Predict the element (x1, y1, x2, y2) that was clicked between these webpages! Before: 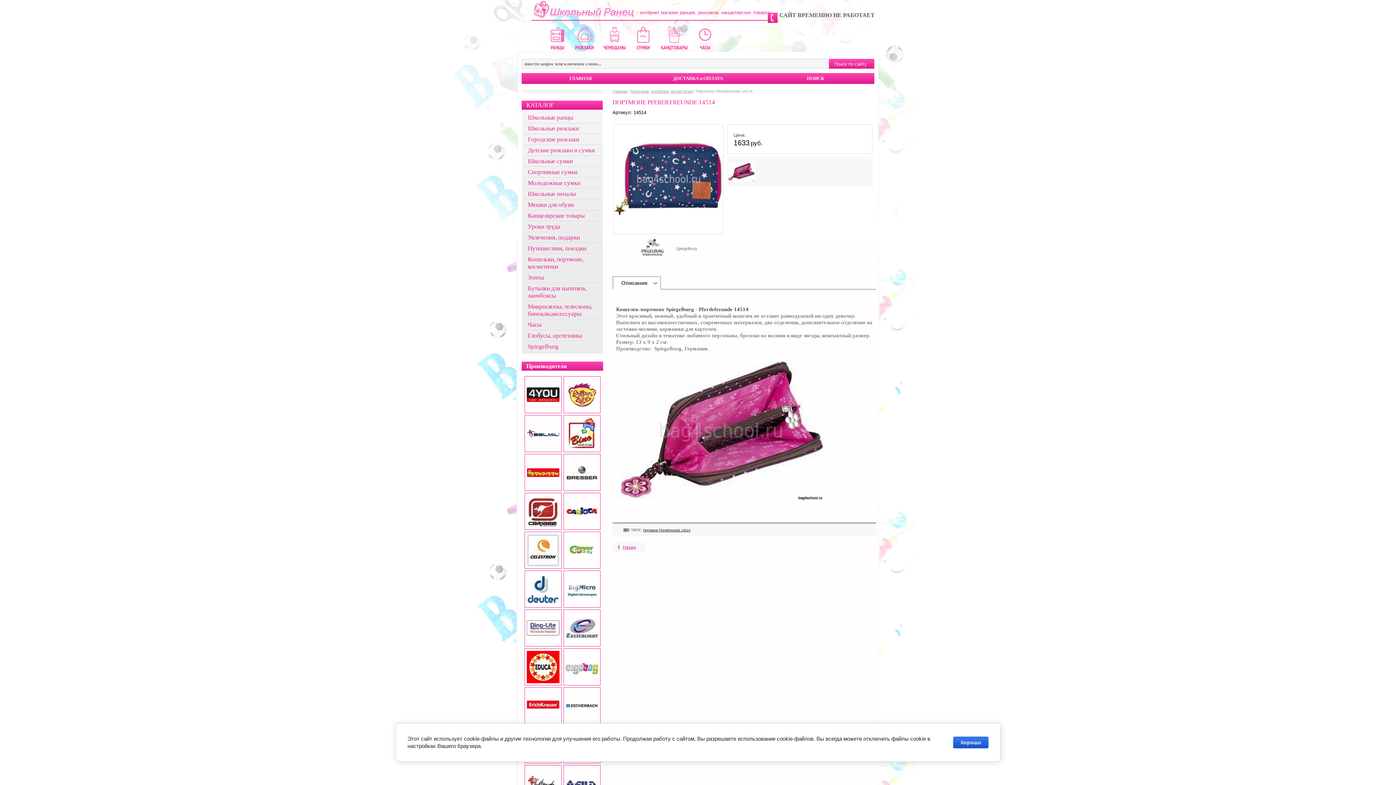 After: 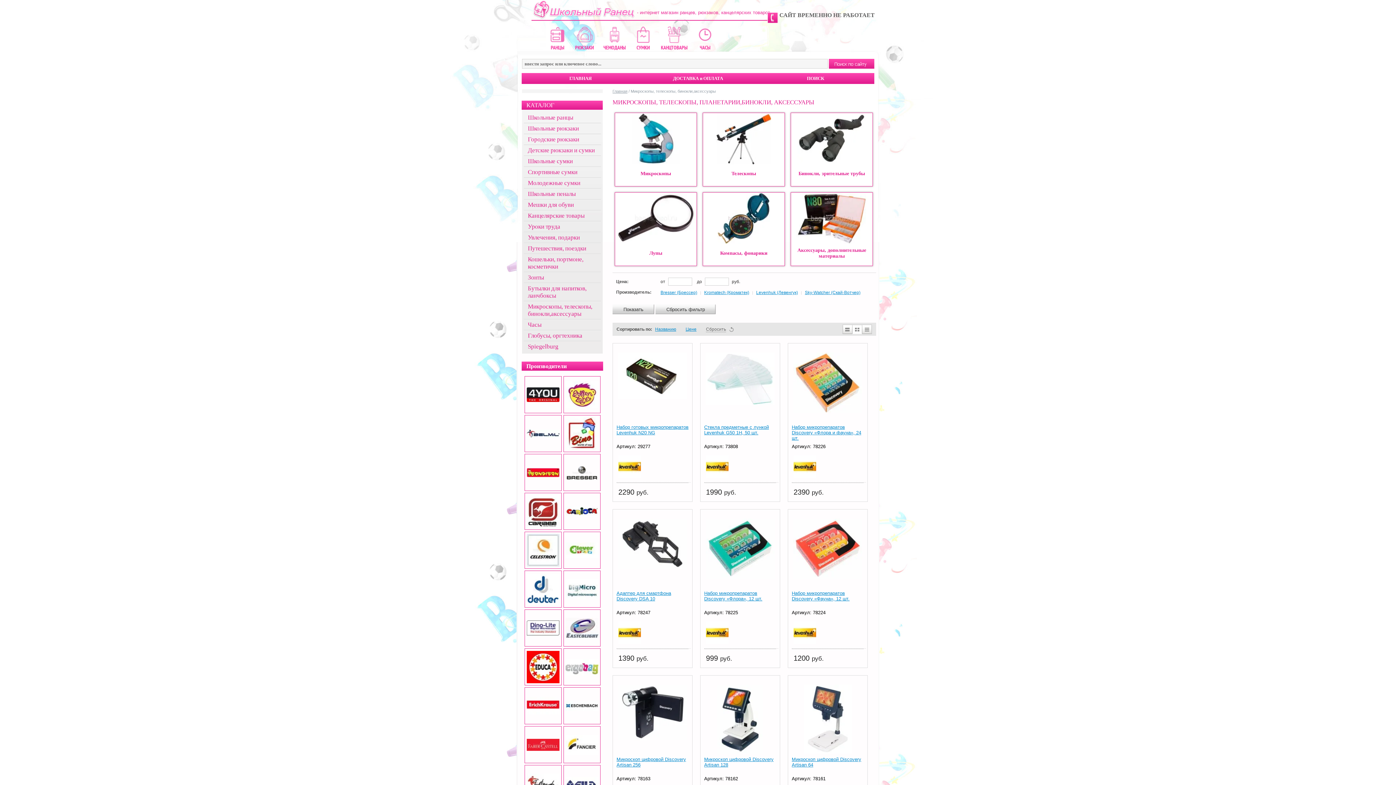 Action: bbox: (523, 301, 601, 320) label: Микроскопы, телескопы, бинокли,аксессуары